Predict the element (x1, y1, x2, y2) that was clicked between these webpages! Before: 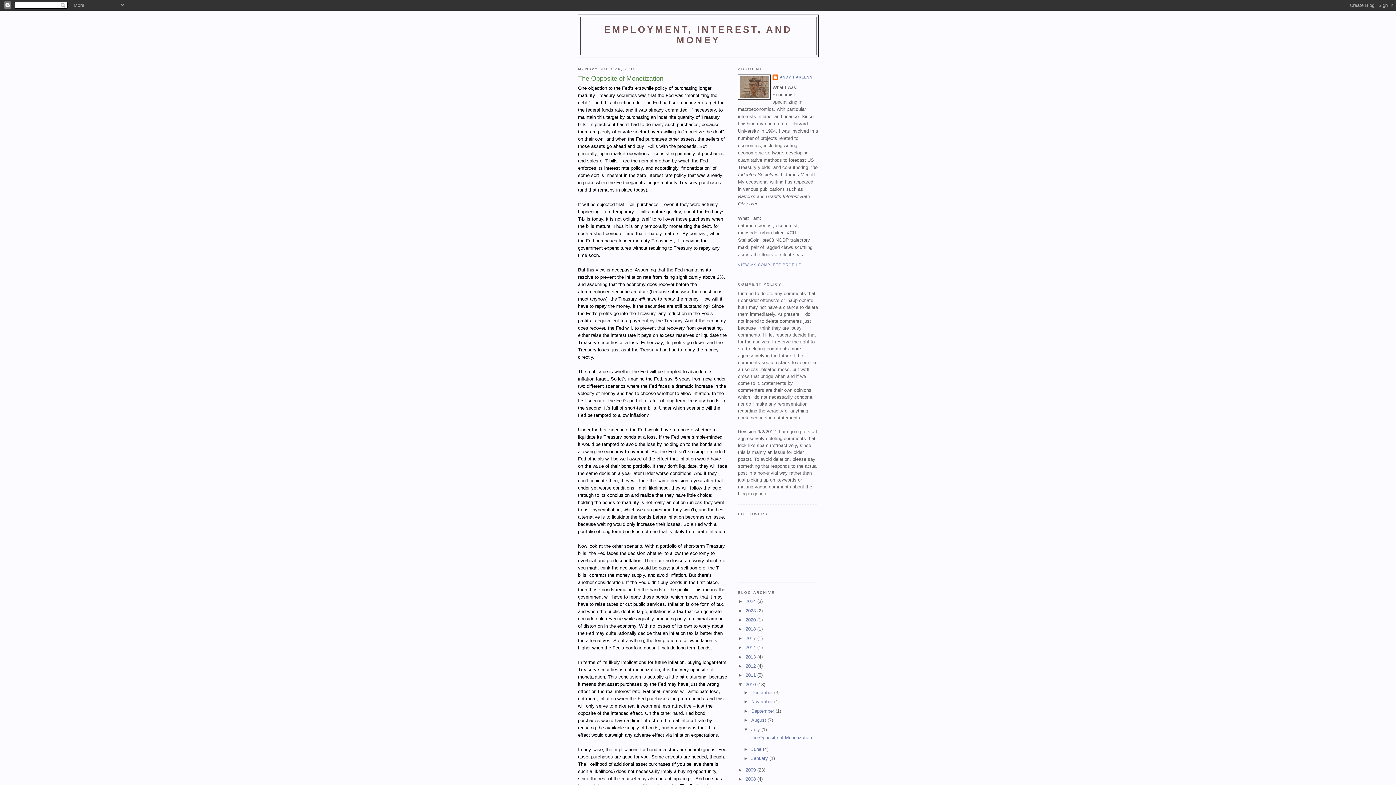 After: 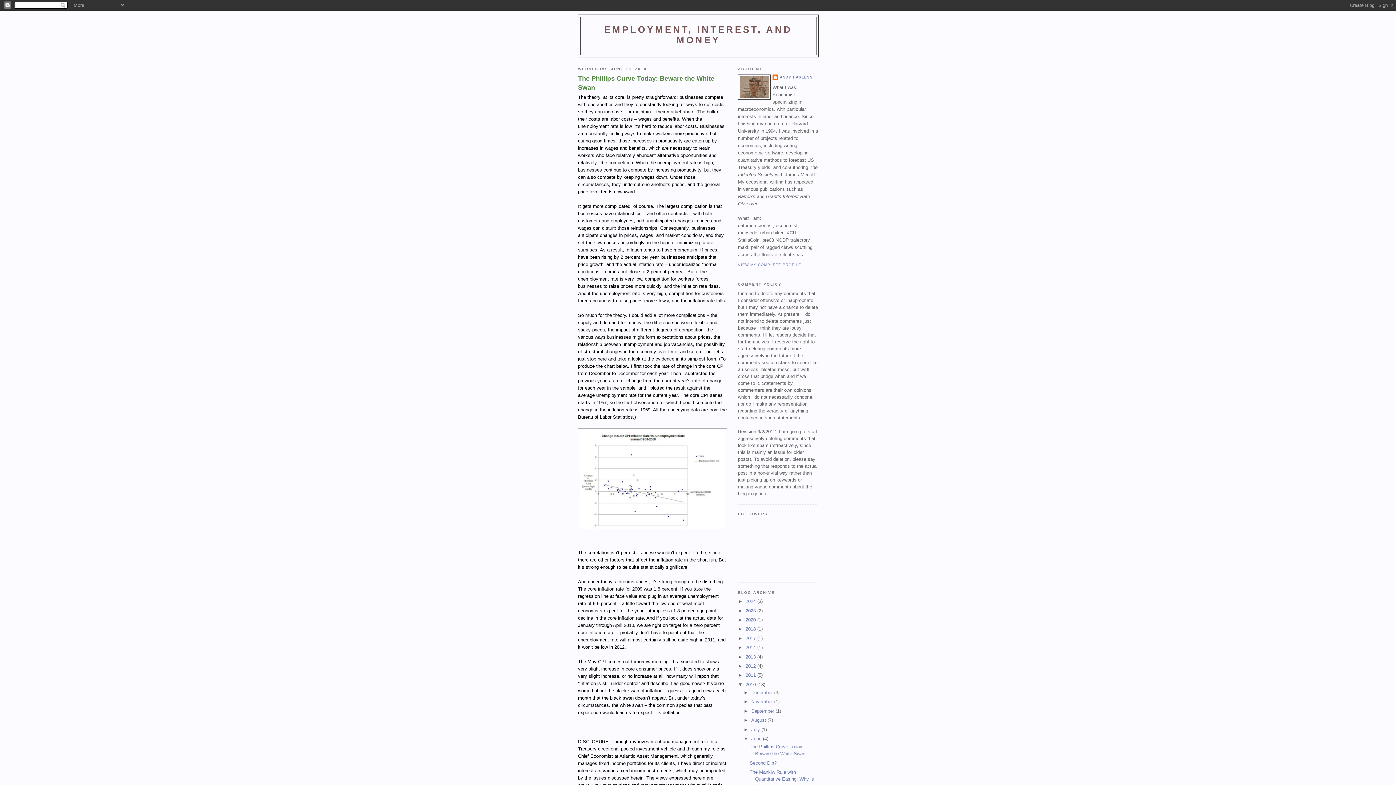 Action: label: June  bbox: (751, 746, 763, 752)